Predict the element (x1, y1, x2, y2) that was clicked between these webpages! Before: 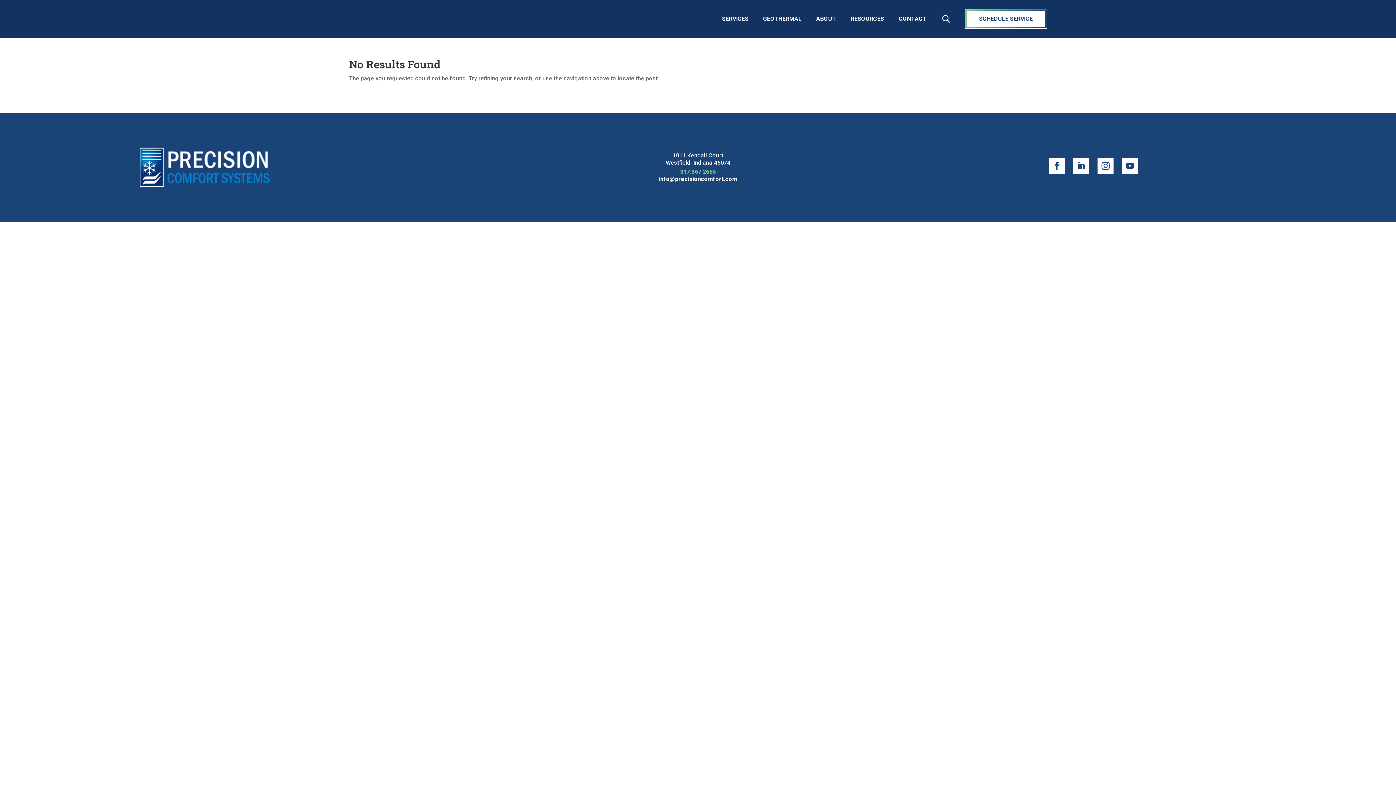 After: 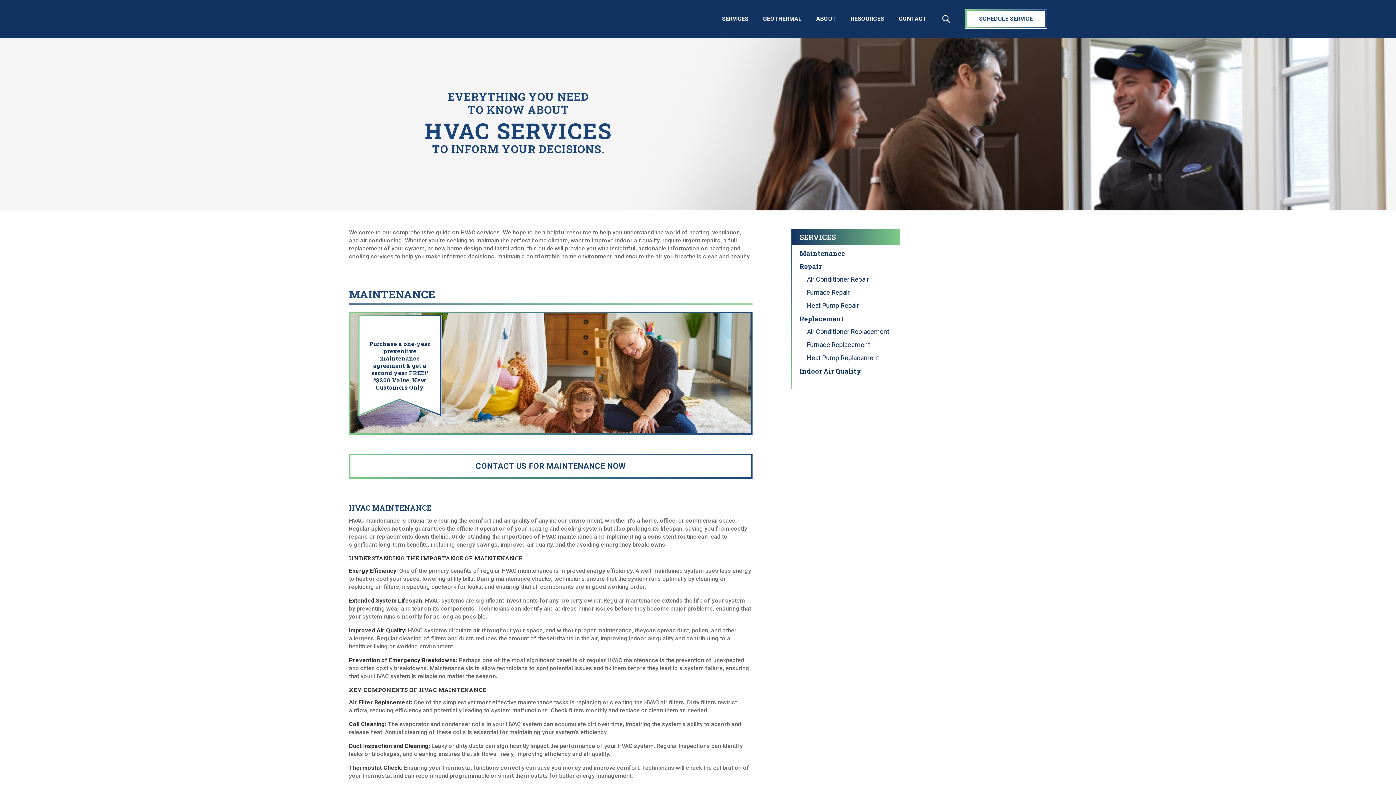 Action: label: SERVICES bbox: (722, 0, 748, 37)